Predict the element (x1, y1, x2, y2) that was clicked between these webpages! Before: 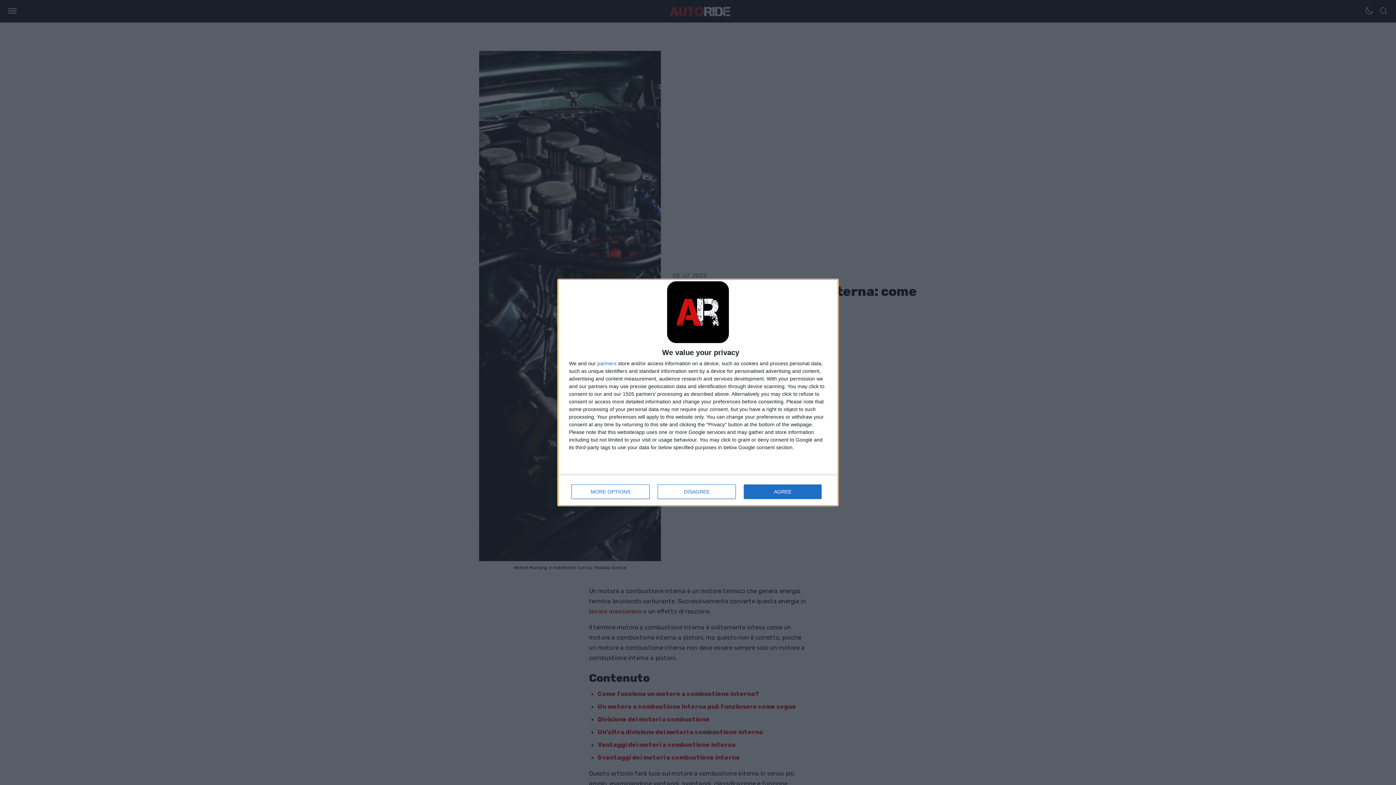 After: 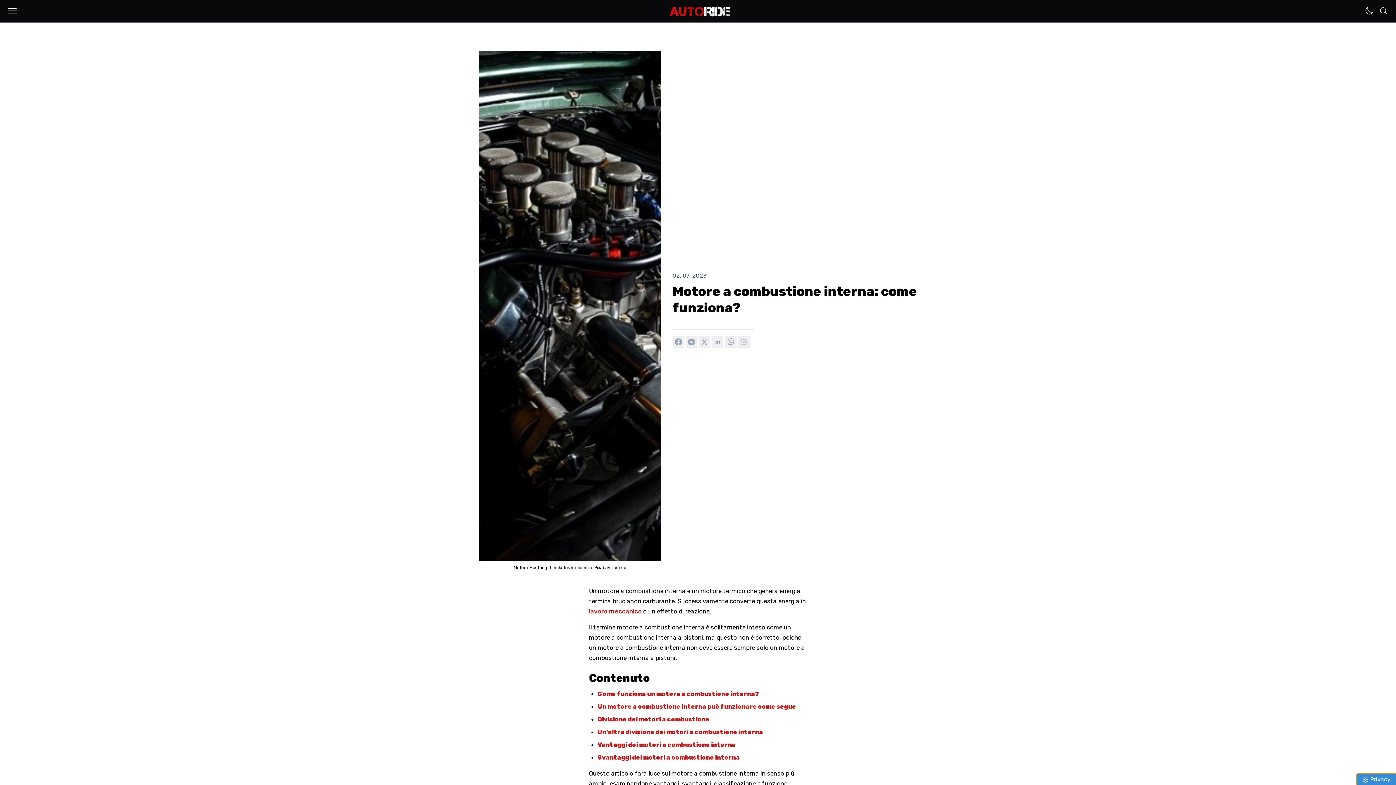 Action: label: DISAGREE bbox: (657, 484, 736, 499)